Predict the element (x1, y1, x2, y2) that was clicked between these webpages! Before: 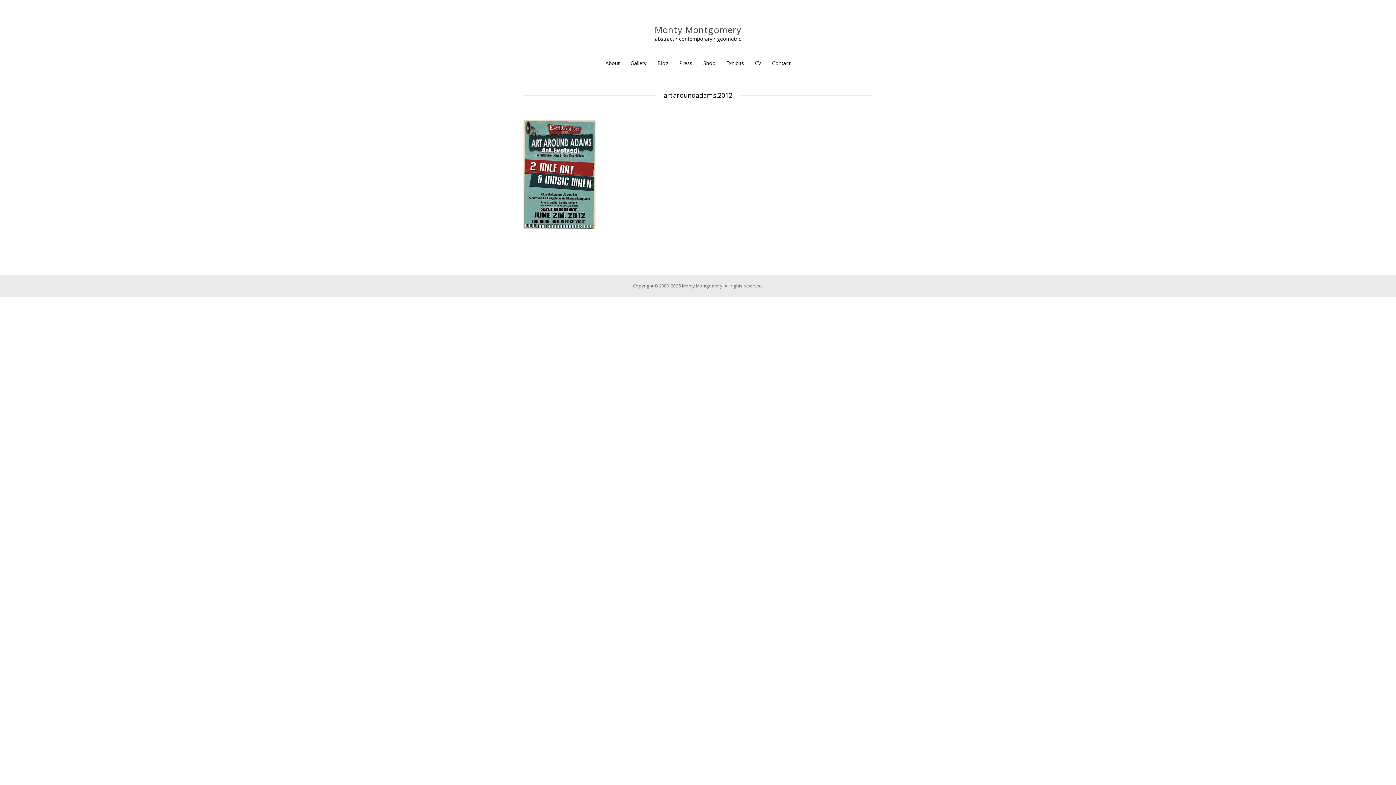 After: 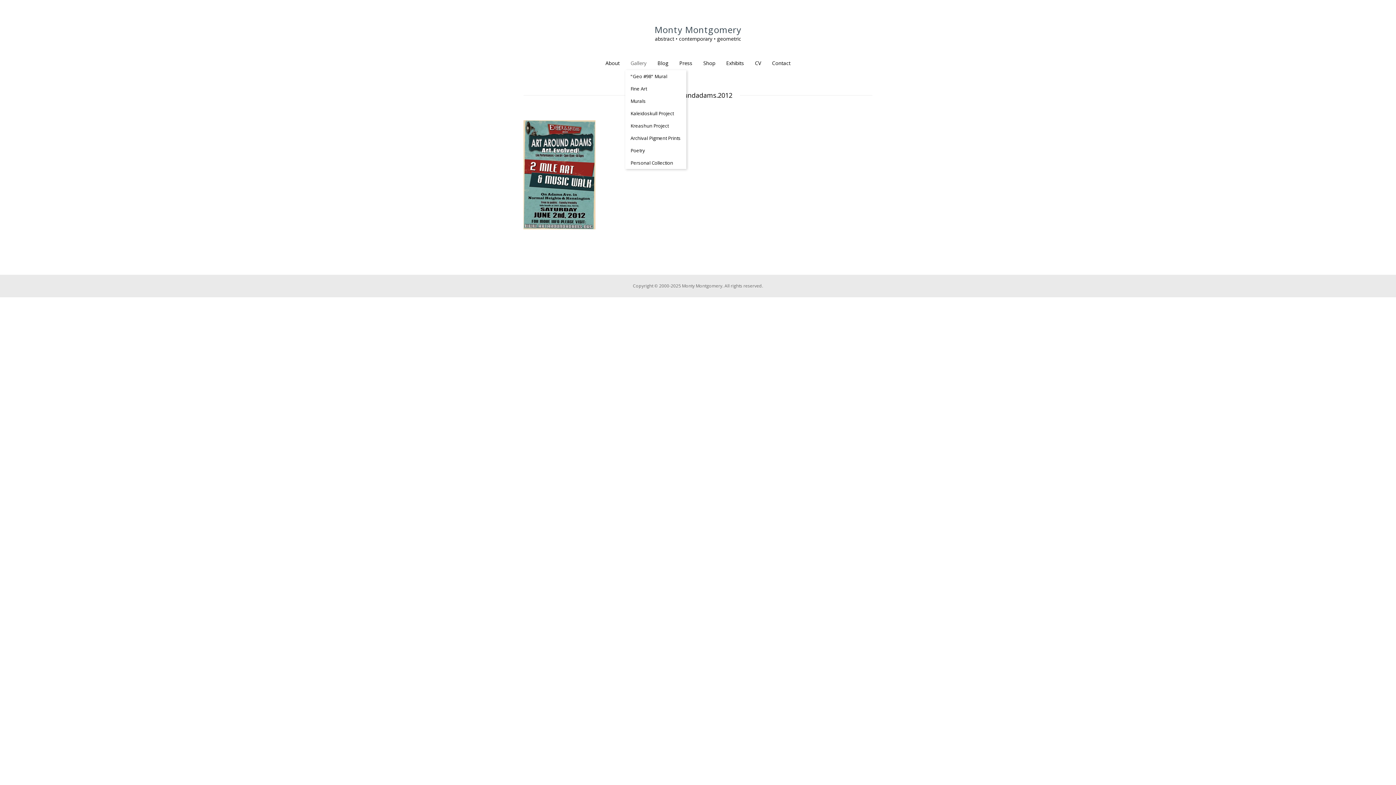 Action: bbox: (625, 56, 652, 70) label: Gallery